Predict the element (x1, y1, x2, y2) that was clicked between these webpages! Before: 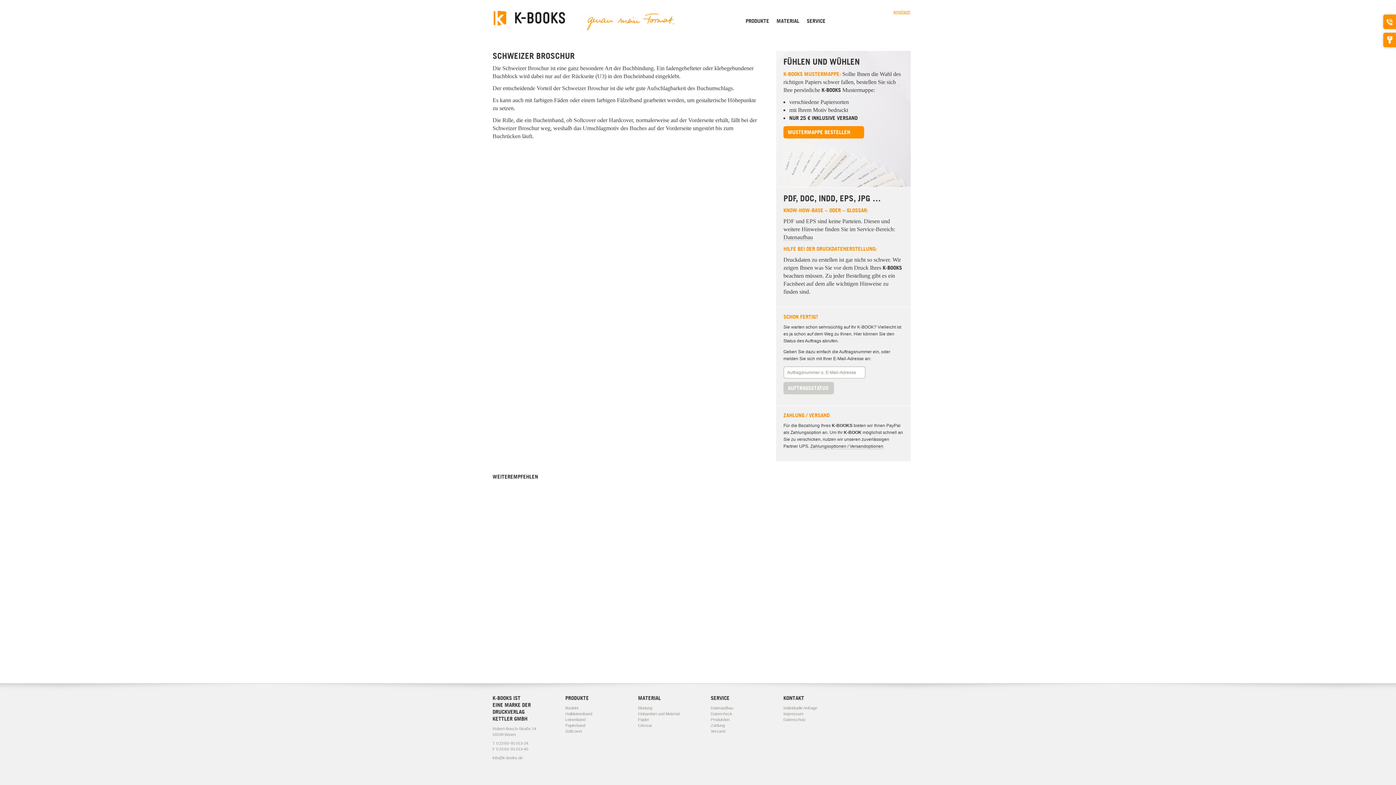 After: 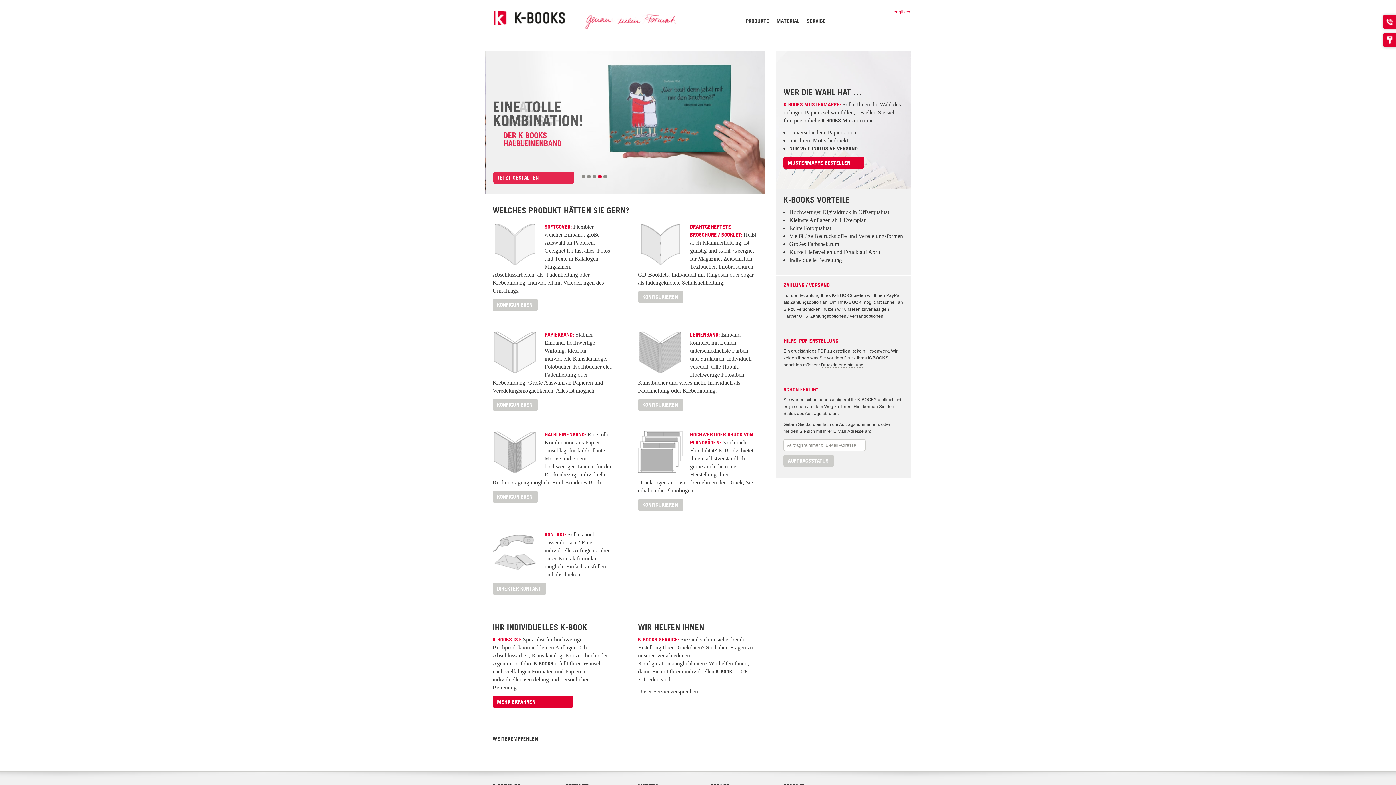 Action: bbox: (492, -25, 572, 65)